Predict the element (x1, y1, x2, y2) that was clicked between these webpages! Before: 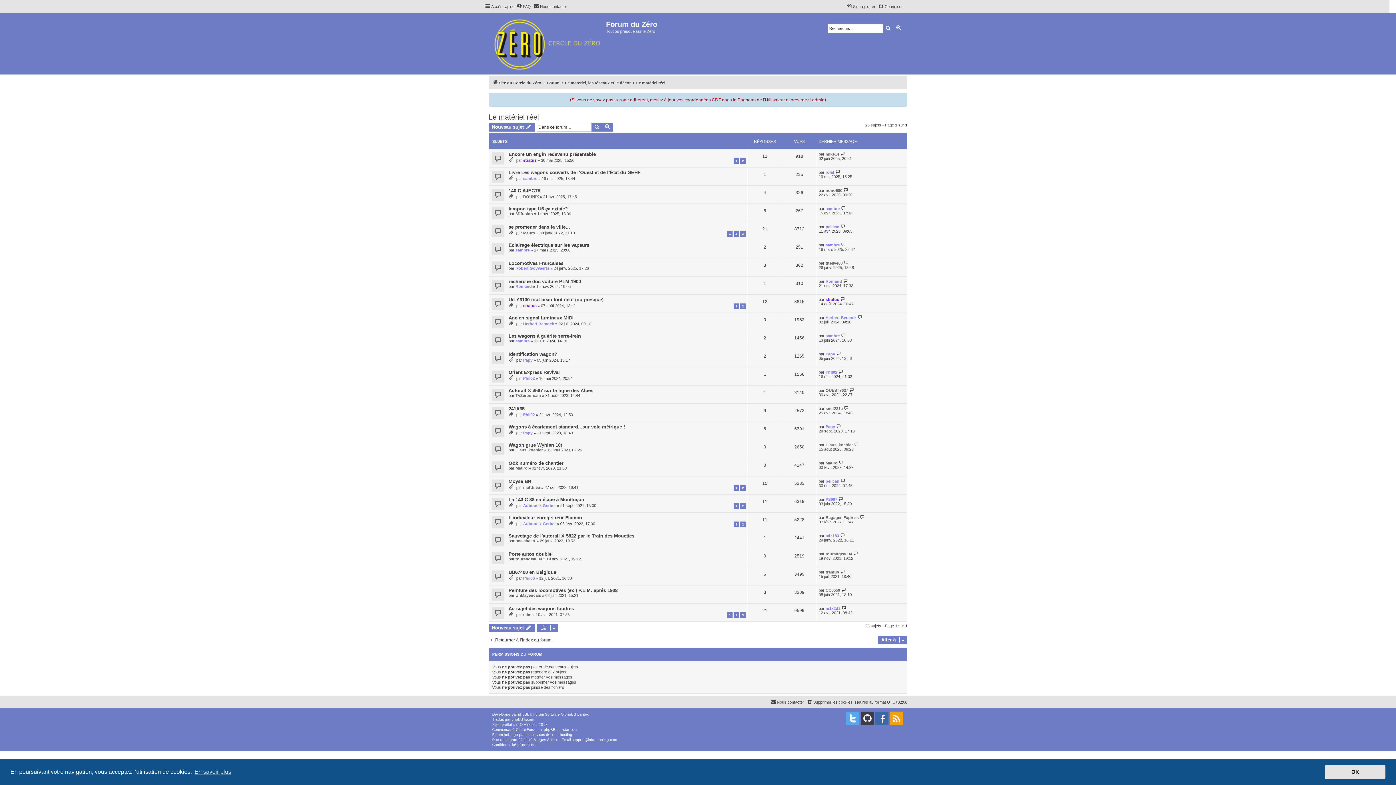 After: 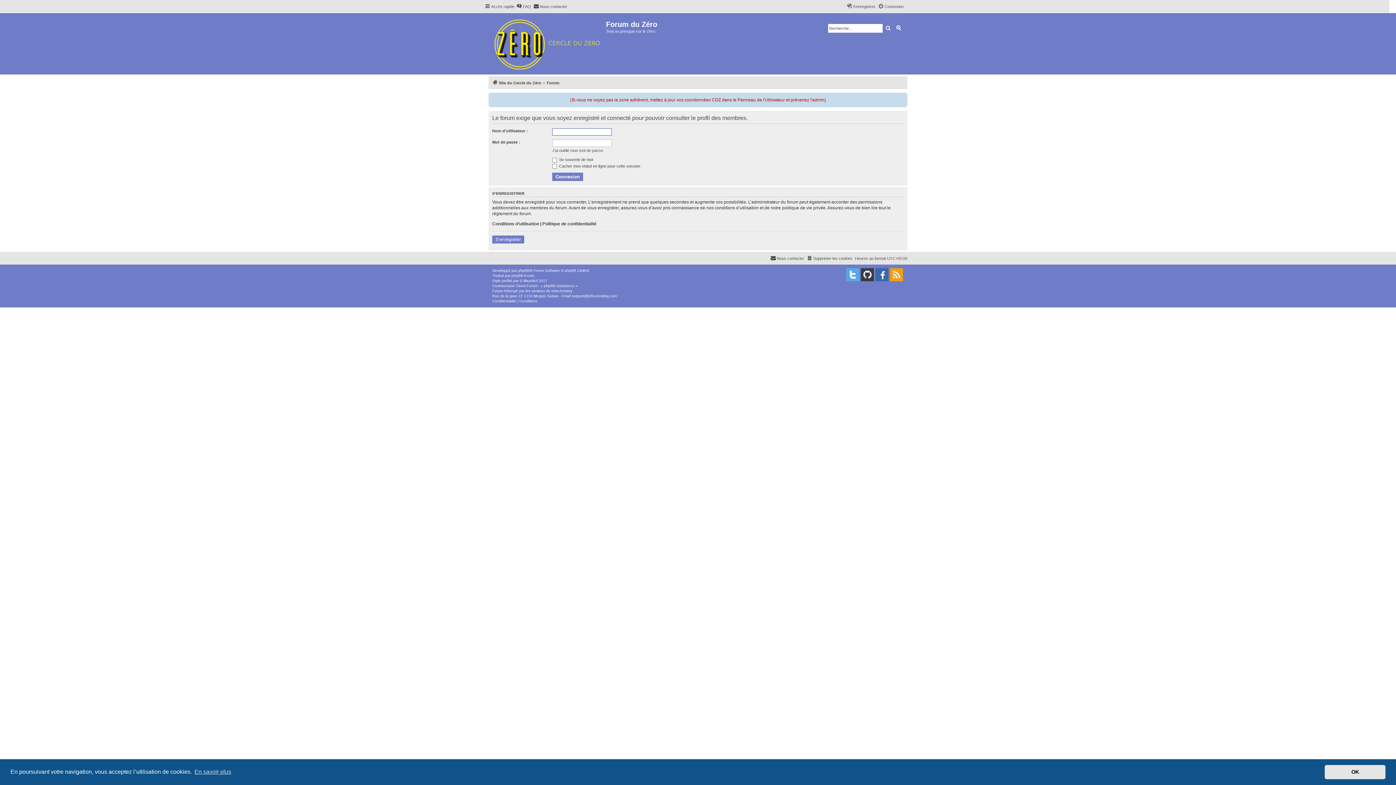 Action: bbox: (523, 503, 556, 508) label: Auboueix Gerber